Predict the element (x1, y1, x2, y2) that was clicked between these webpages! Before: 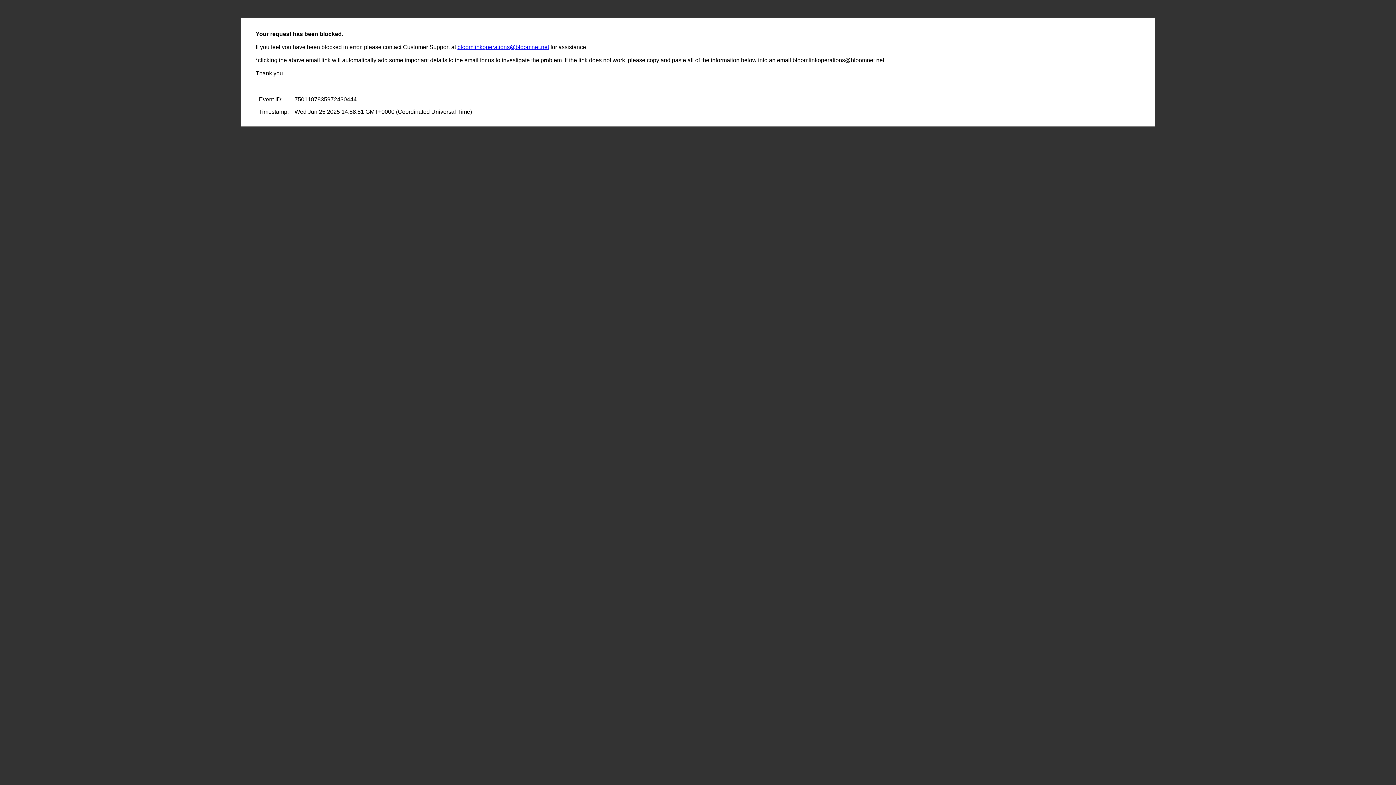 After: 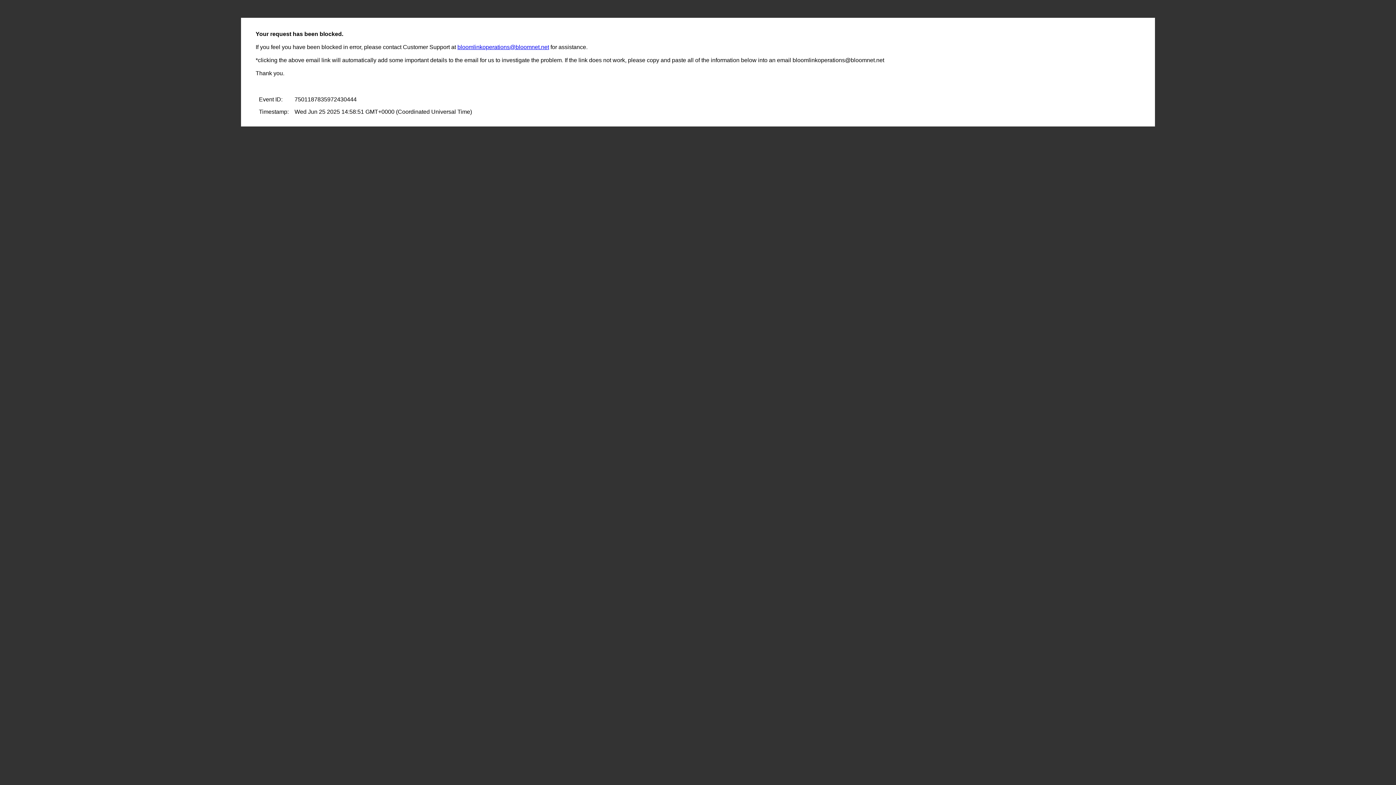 Action: label: bloomlinkoperations@bloomnet.net bbox: (457, 44, 549, 50)